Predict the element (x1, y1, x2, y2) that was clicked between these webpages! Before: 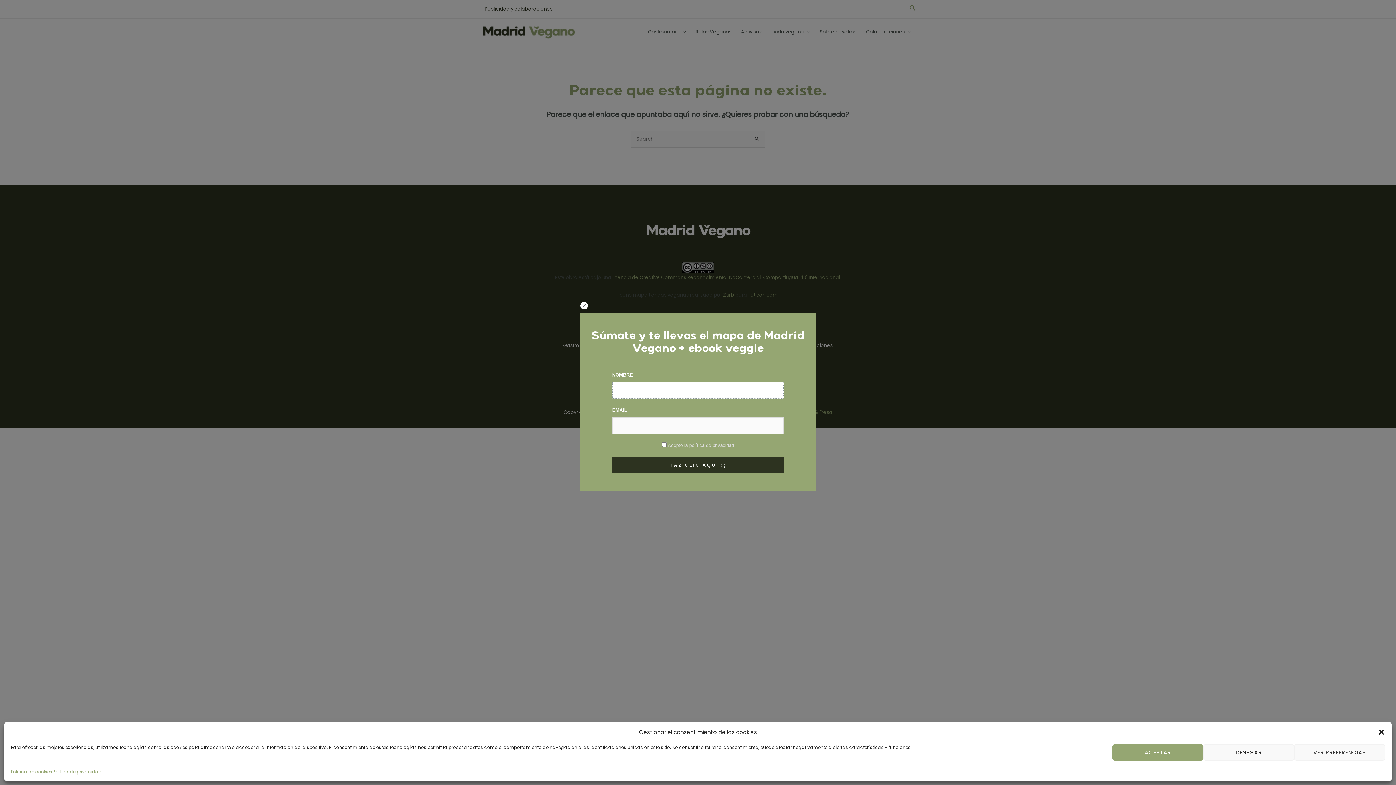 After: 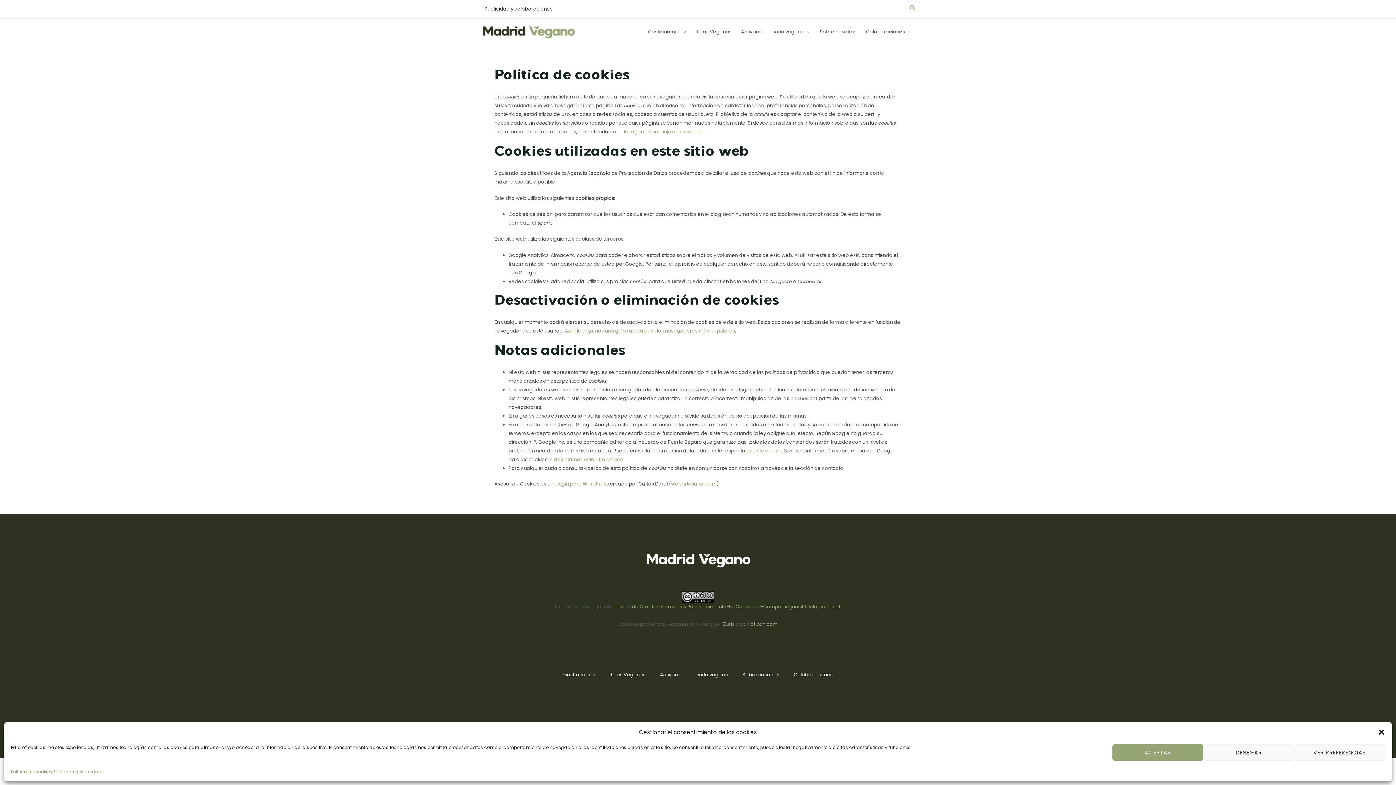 Action: bbox: (10, 768, 52, 776) label: Política de cookies